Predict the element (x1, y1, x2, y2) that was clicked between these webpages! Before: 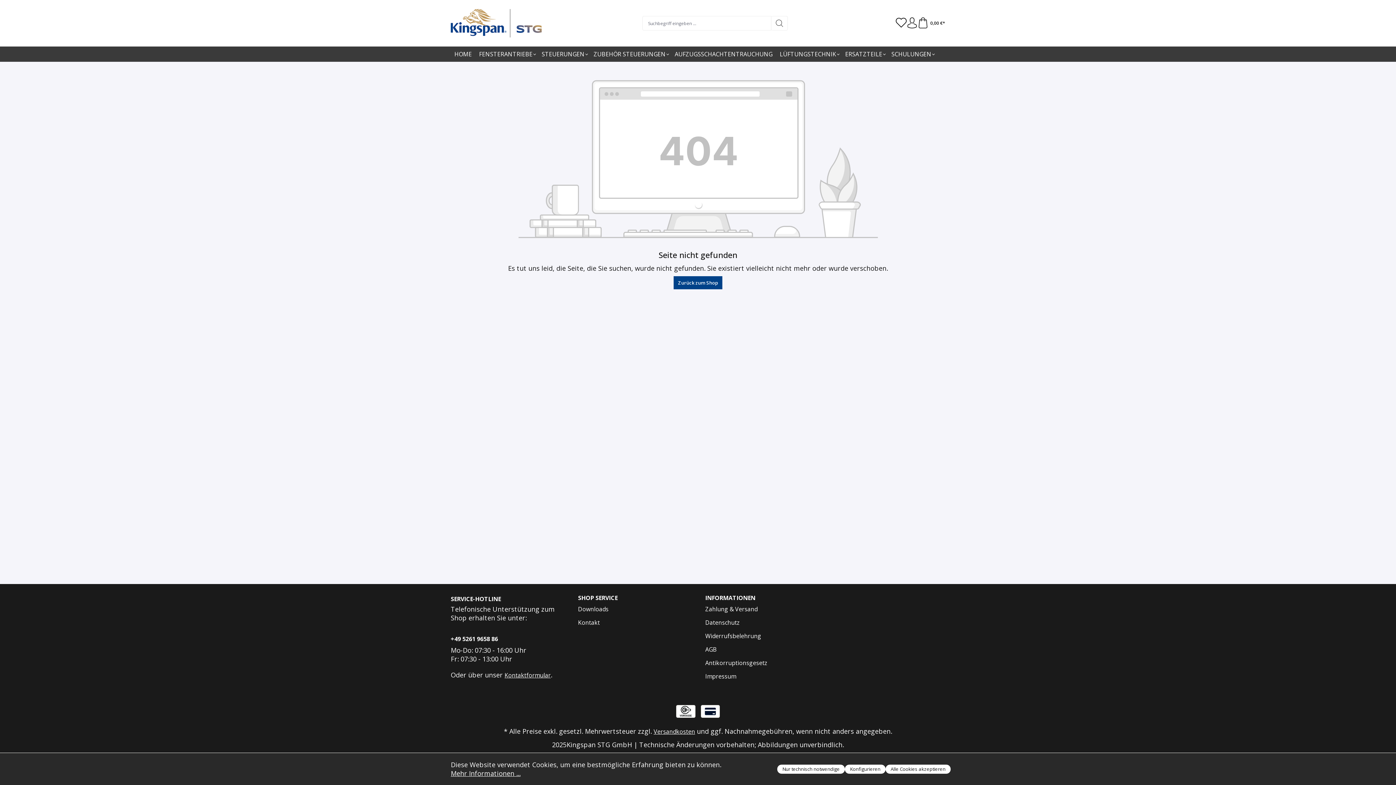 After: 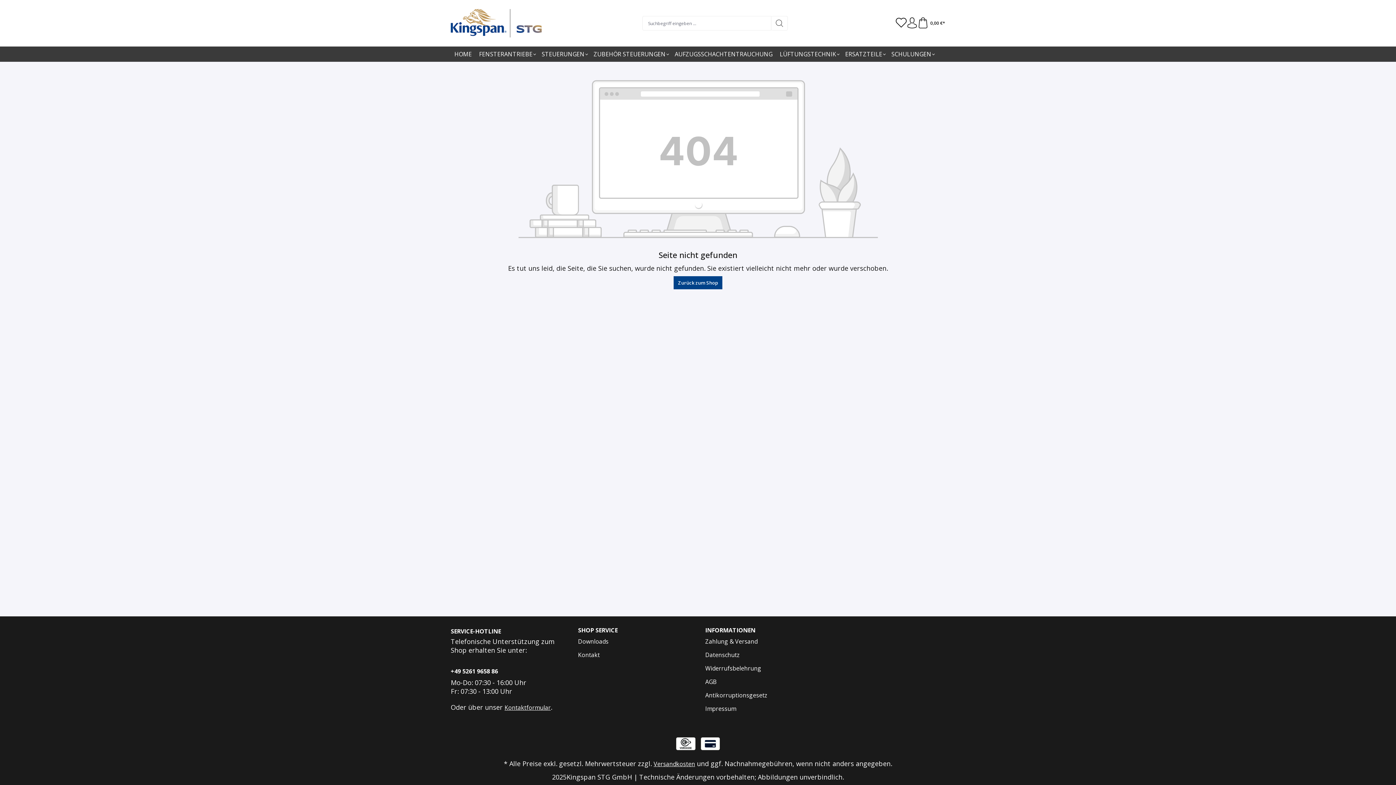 Action: bbox: (885, 765, 950, 774) label: Alle Cookies akzeptieren